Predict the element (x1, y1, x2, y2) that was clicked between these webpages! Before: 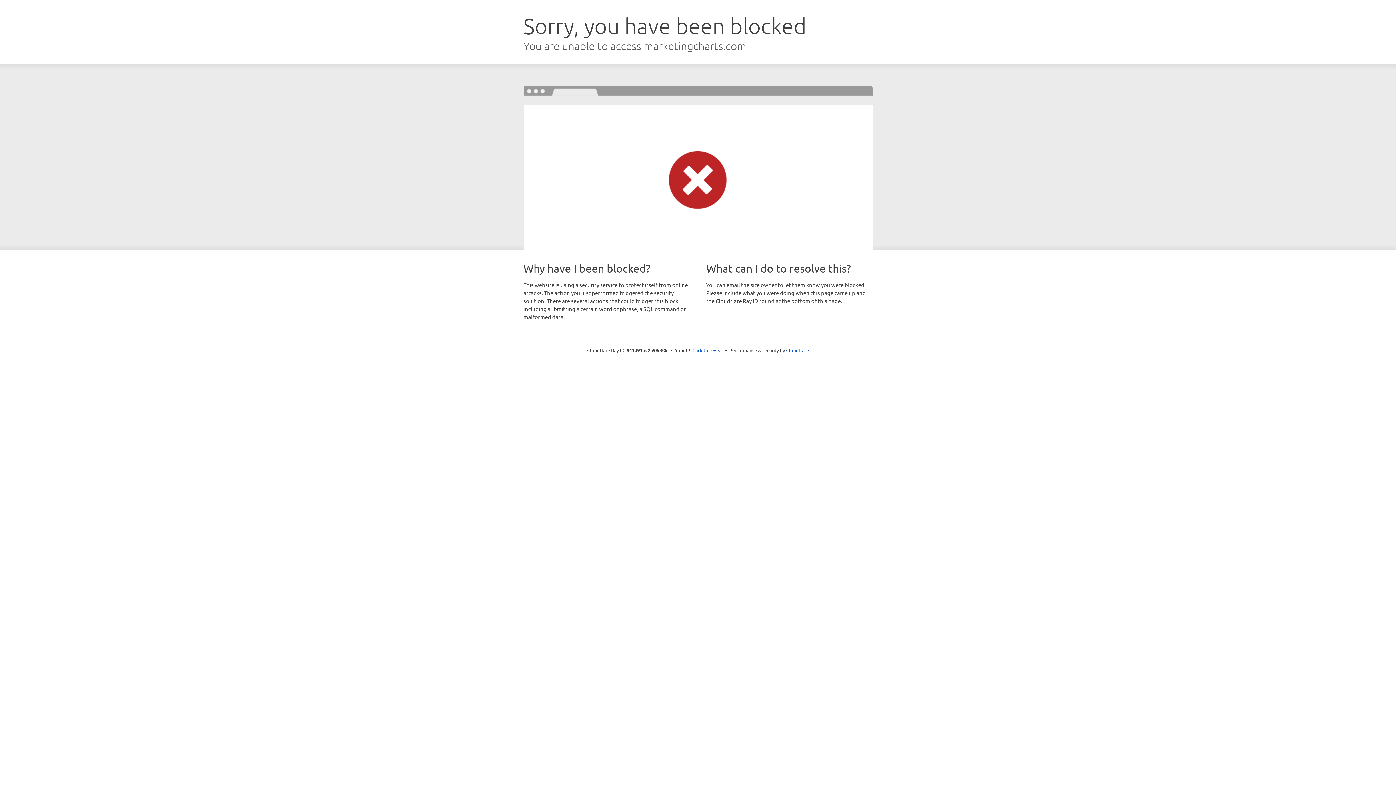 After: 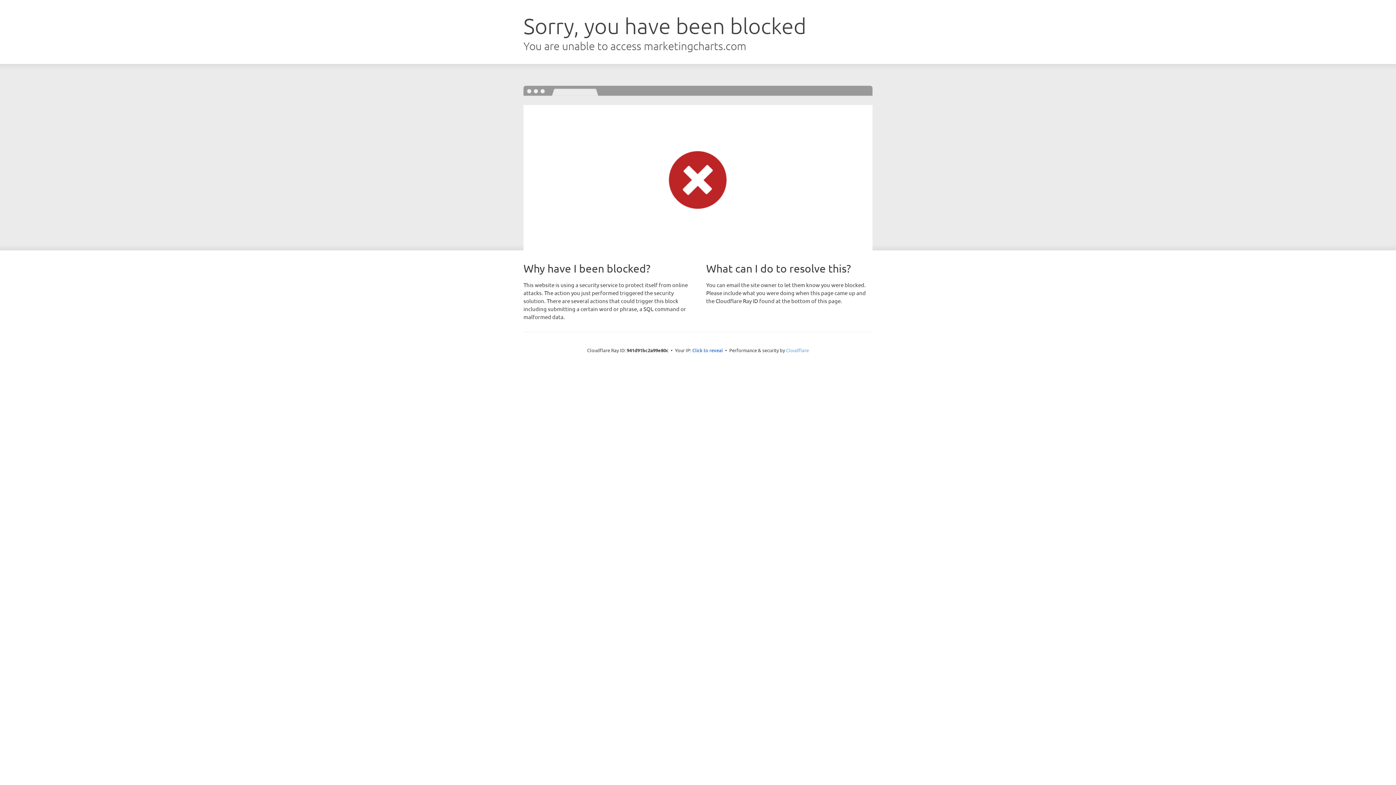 Action: label: Cloudflare bbox: (786, 347, 809, 353)